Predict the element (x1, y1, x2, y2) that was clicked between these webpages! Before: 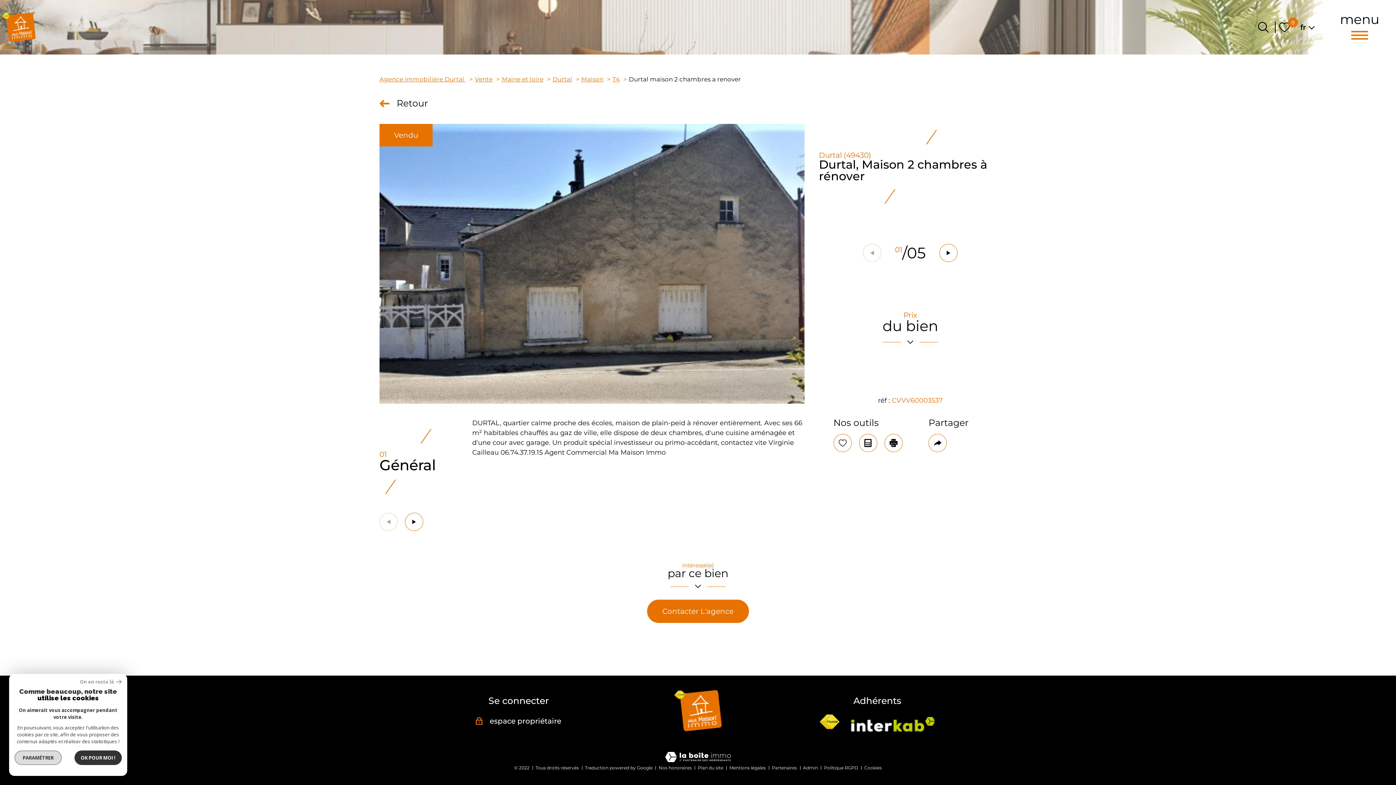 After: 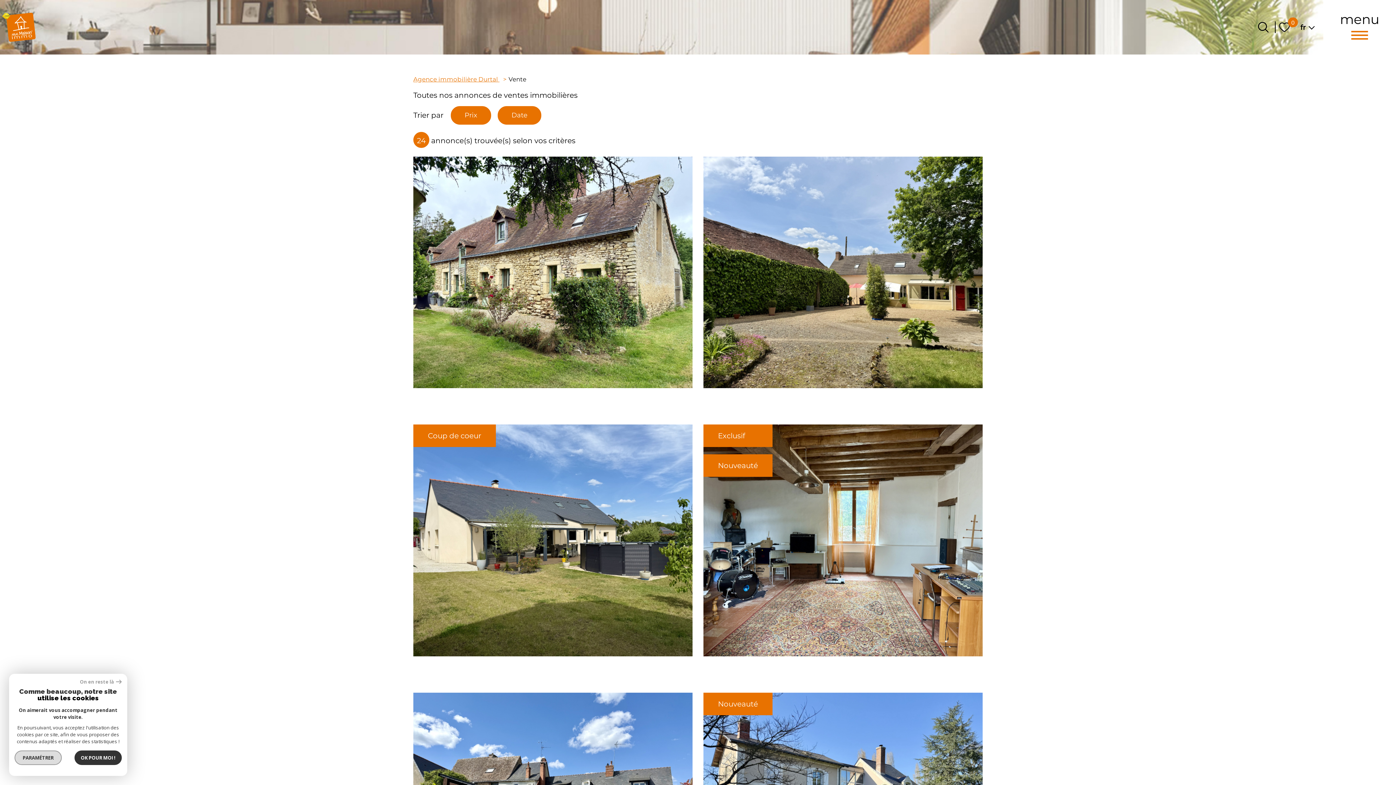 Action: bbox: (474, 75, 492, 82) label: Vente